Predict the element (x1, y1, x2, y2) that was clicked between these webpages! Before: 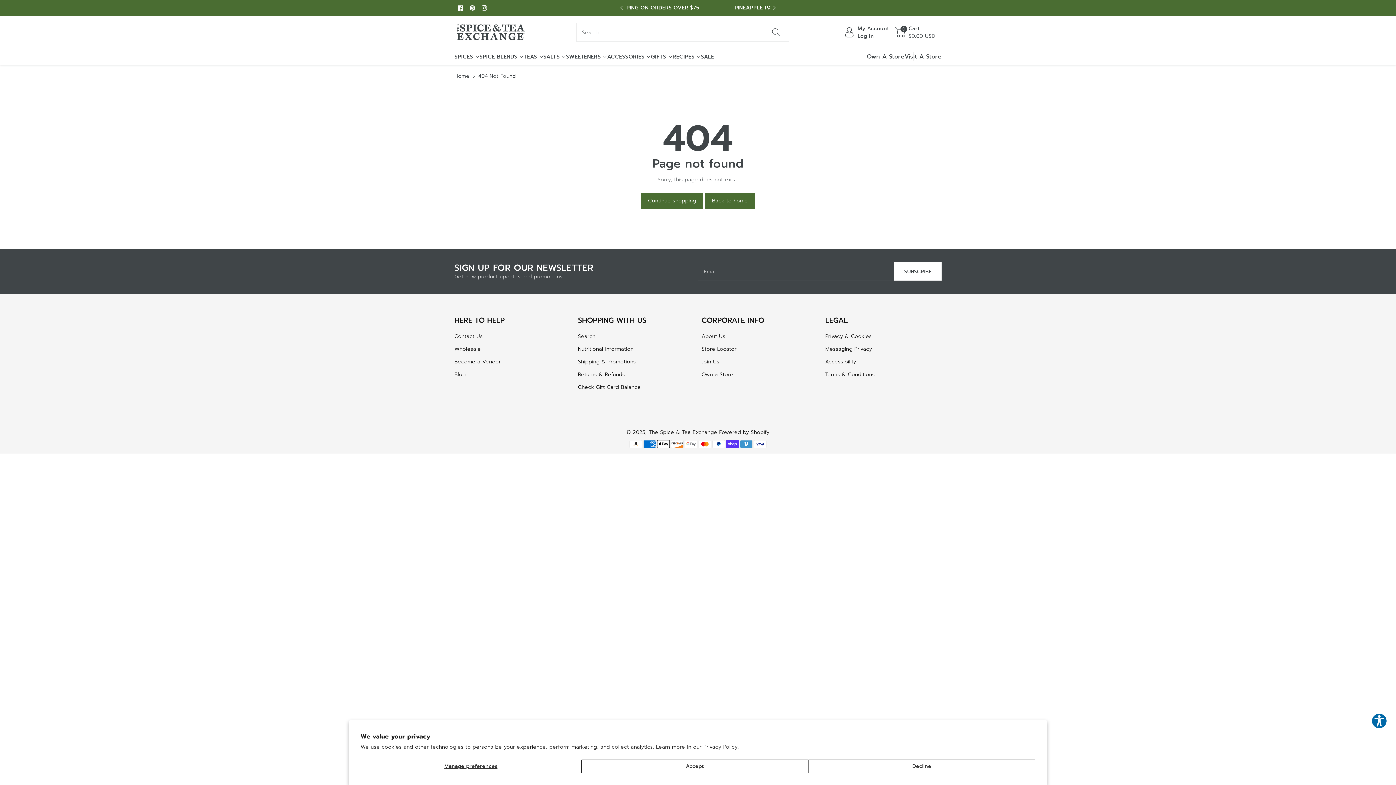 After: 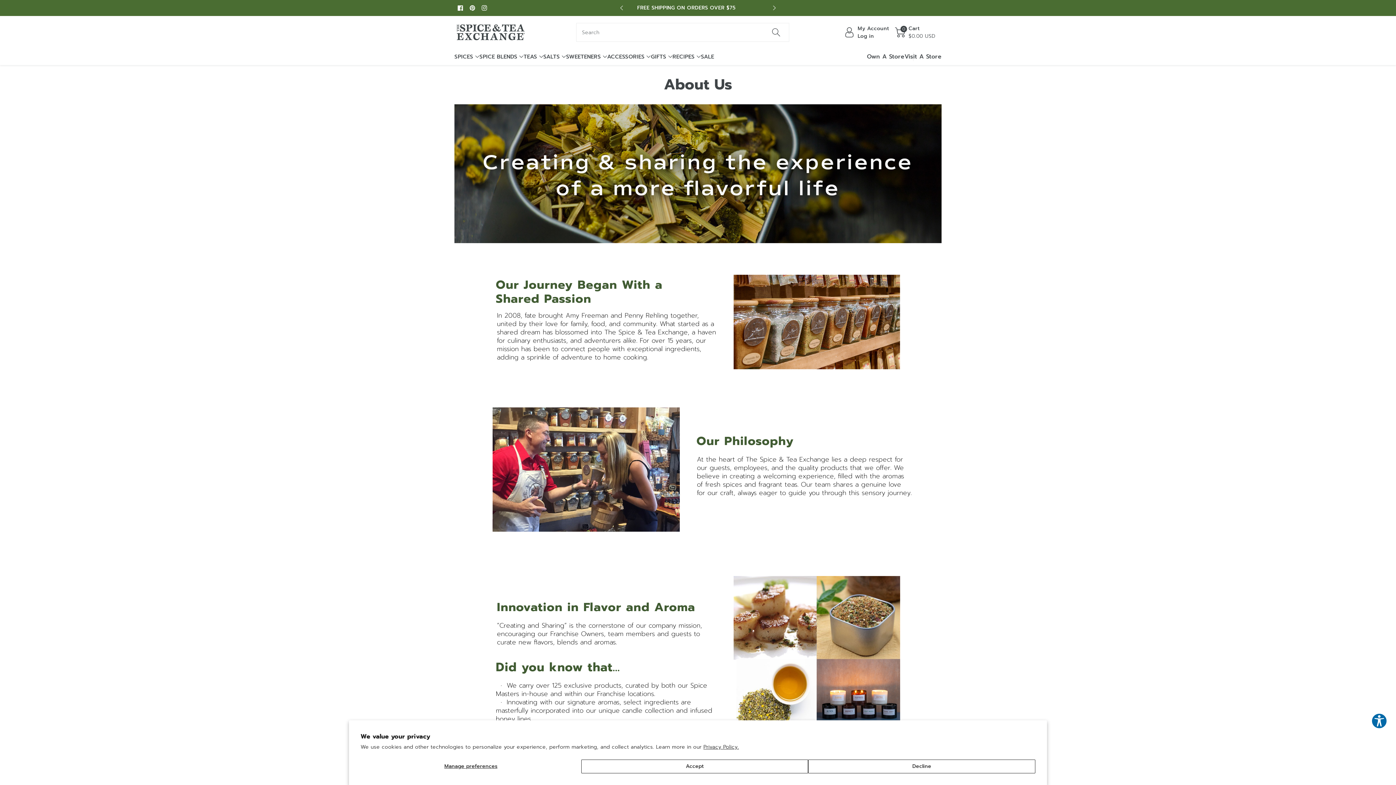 Action: label: About Us bbox: (701, 332, 725, 340)